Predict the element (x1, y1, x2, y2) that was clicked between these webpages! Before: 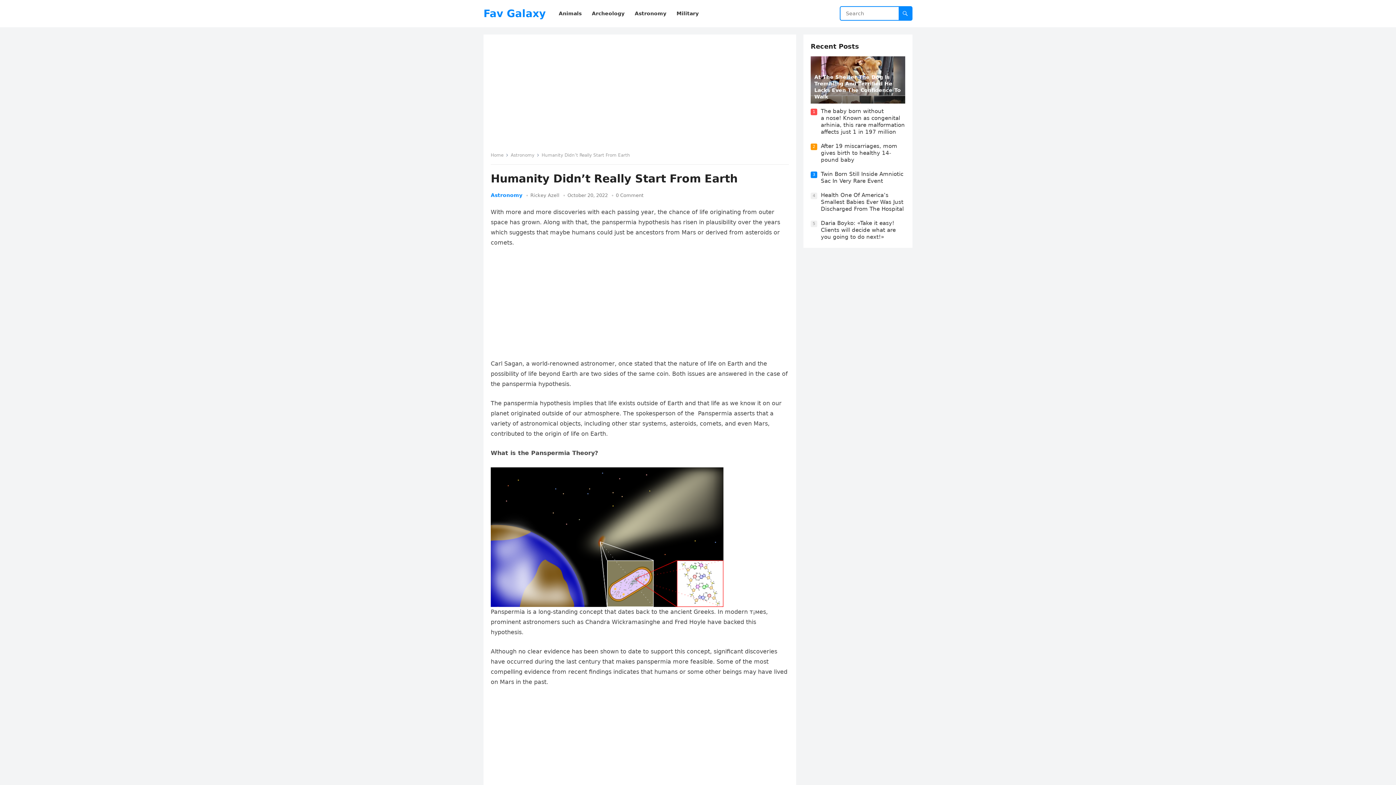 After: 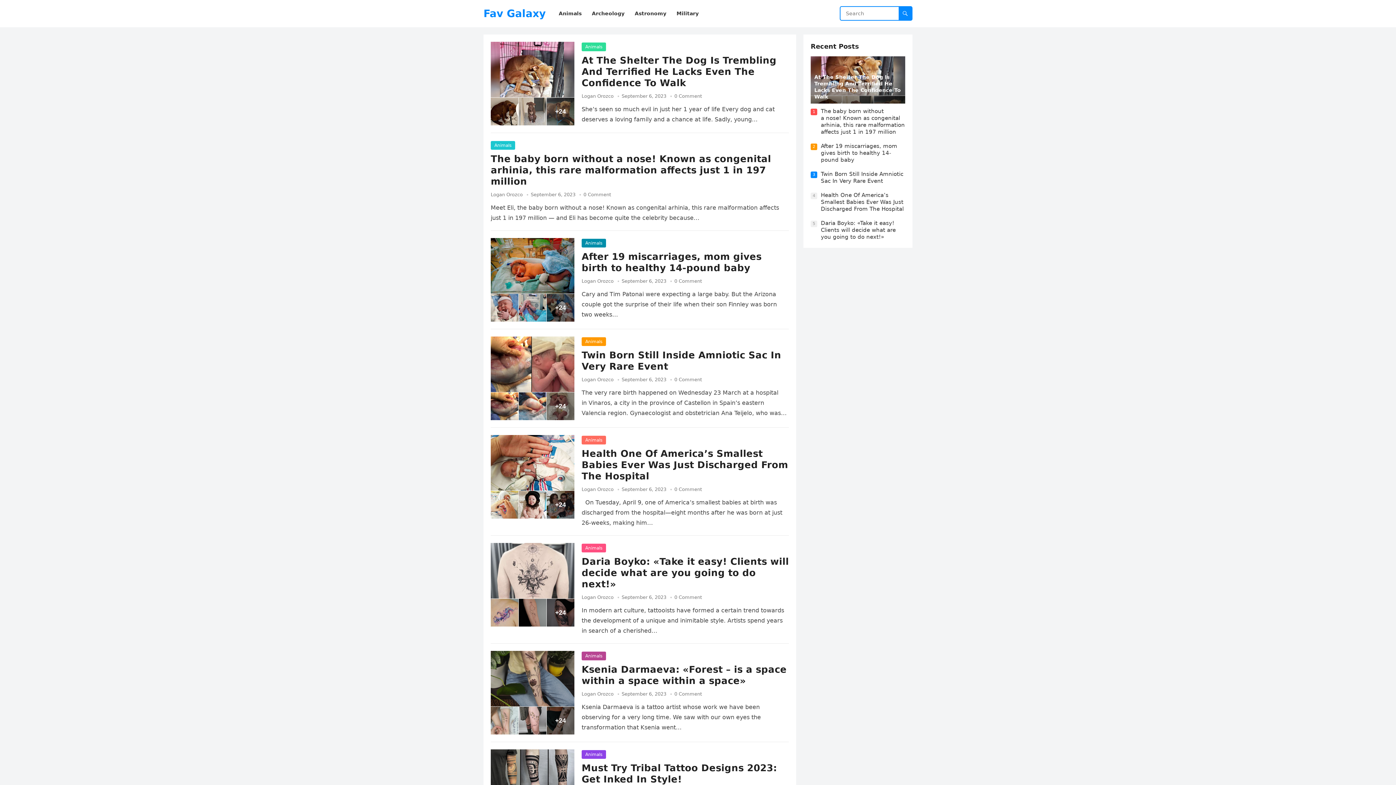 Action: label: Home bbox: (490, 152, 508, 157)